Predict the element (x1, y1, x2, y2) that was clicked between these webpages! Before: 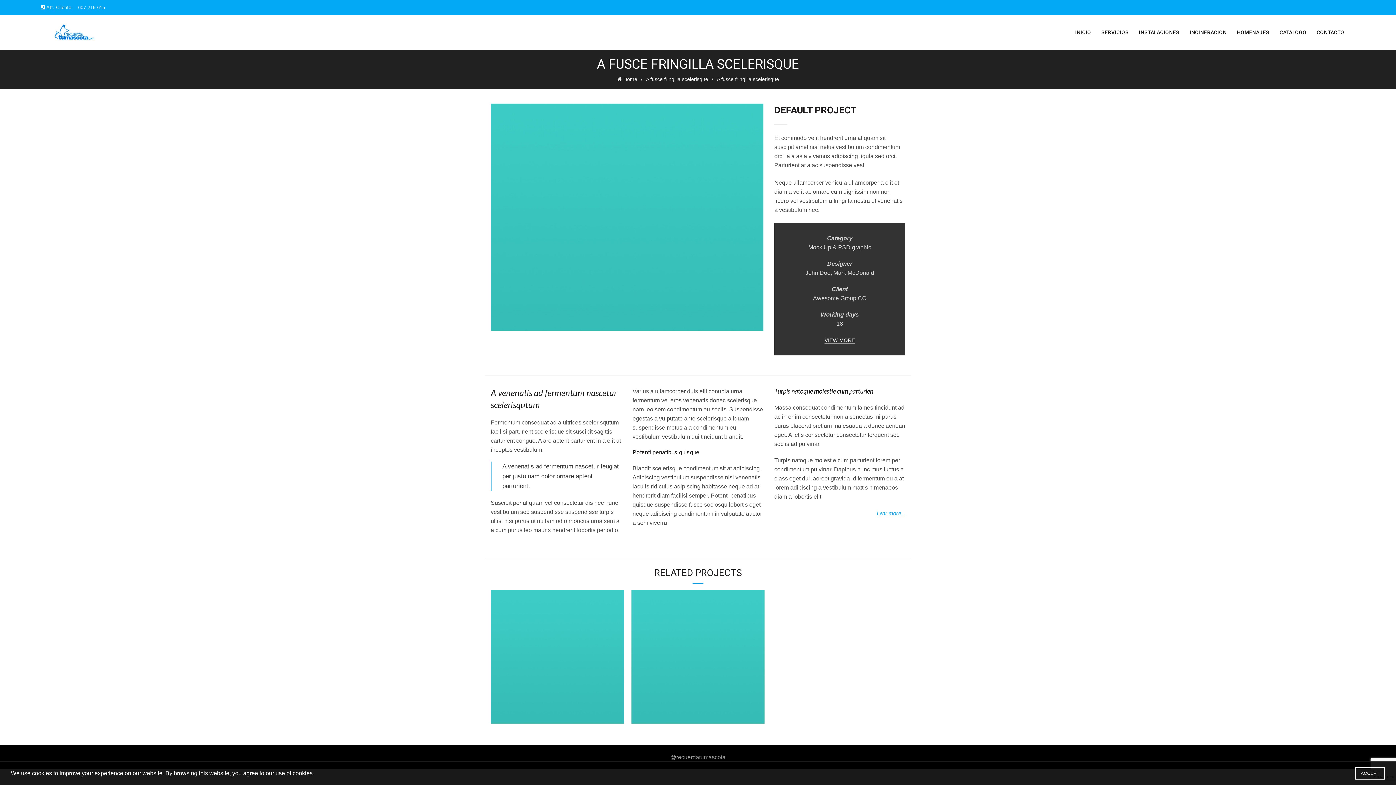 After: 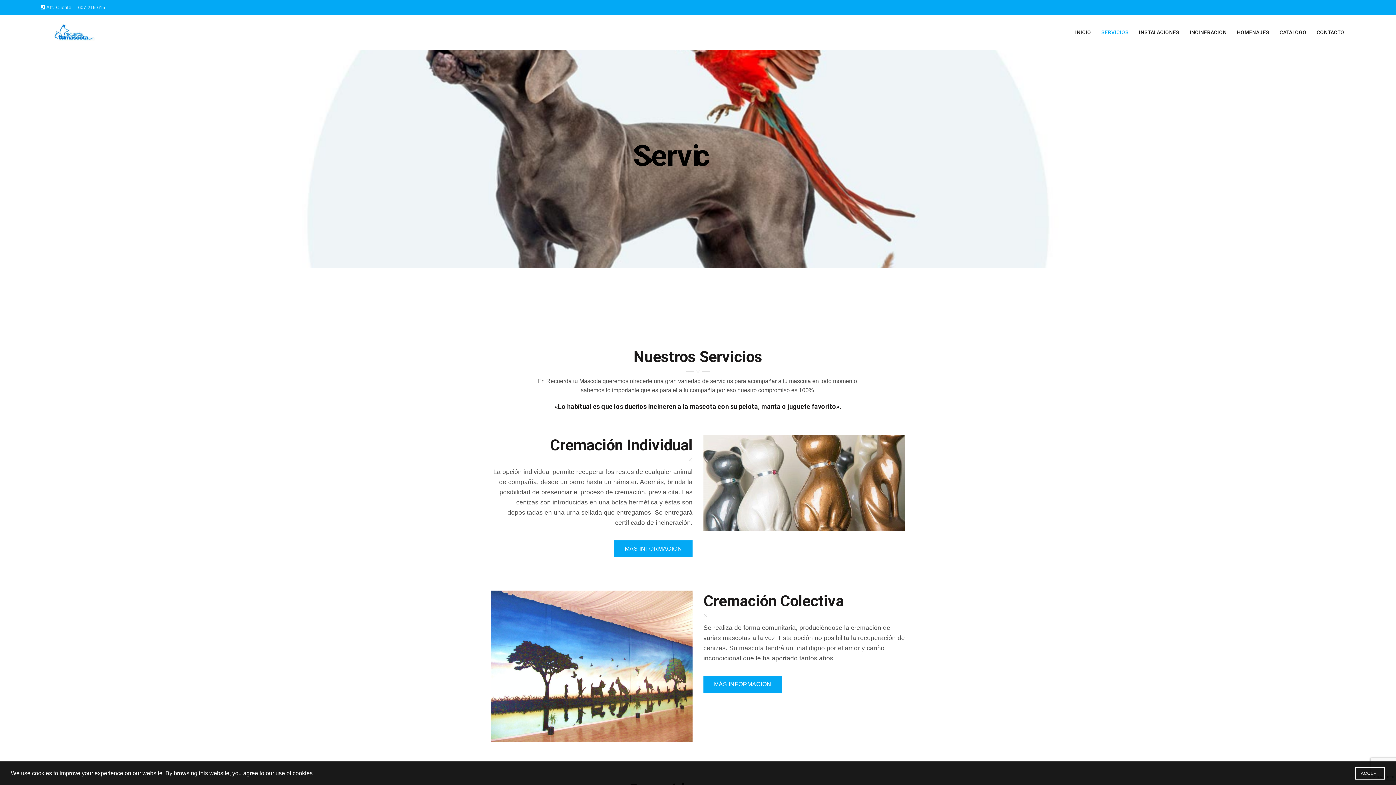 Action: label: SERVICIOS bbox: (1096, 15, 1133, 49)